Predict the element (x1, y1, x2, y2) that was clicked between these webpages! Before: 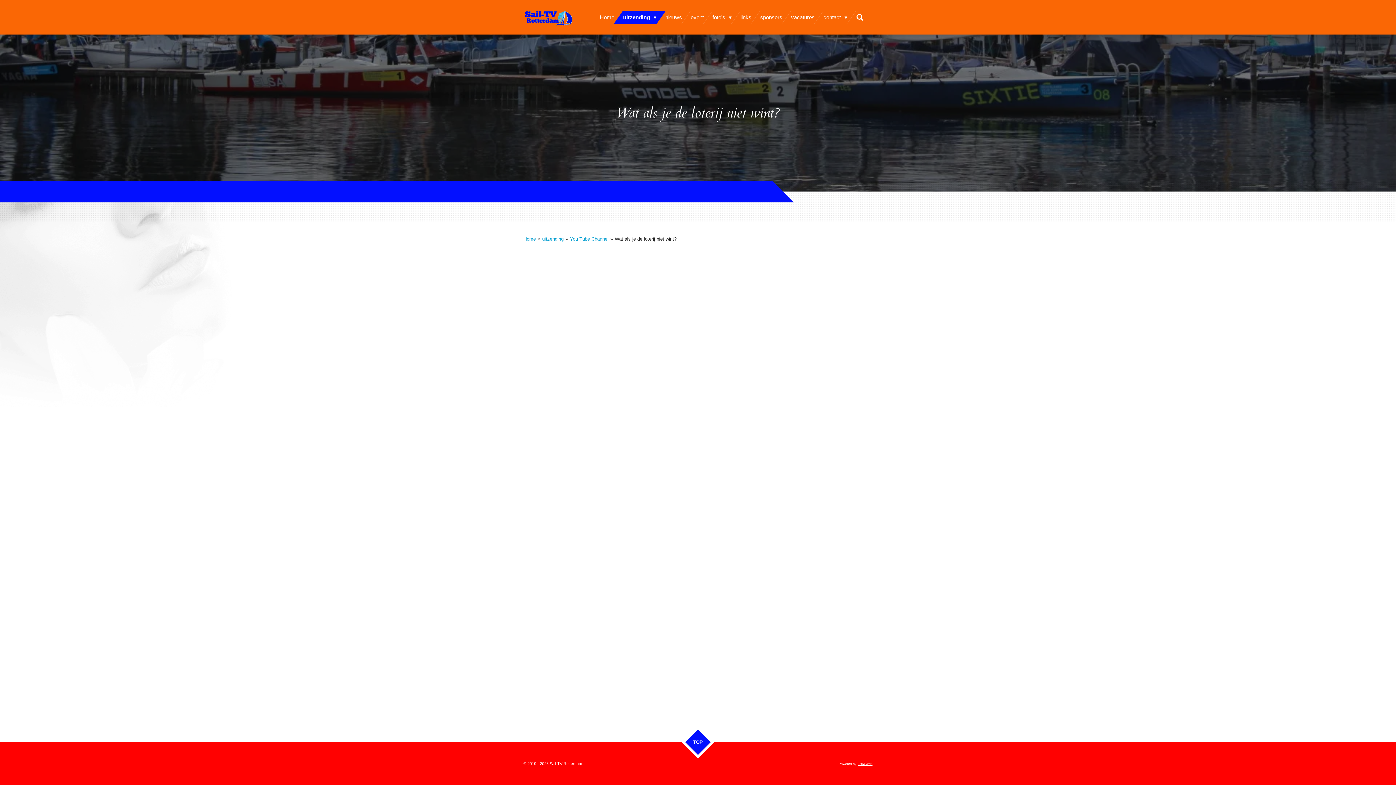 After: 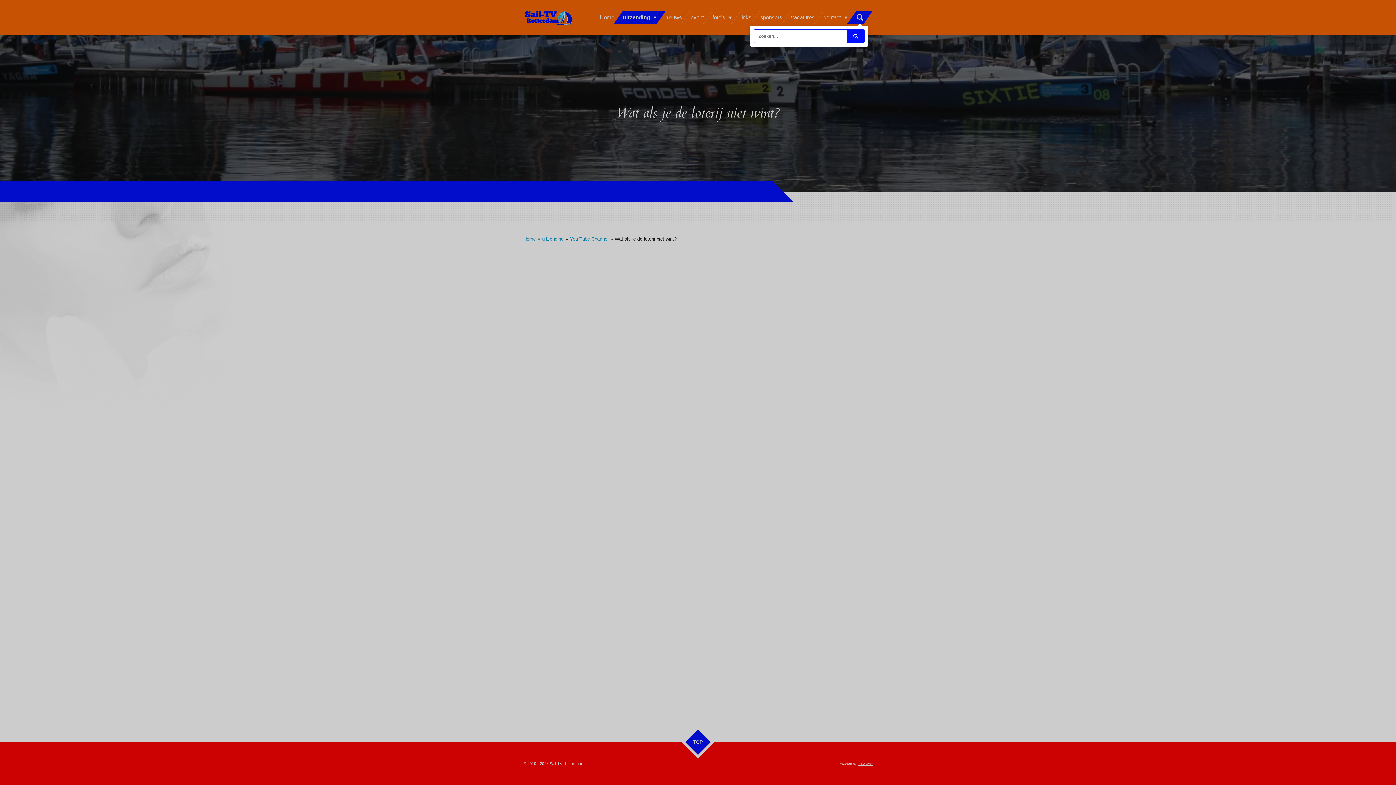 Action: bbox: (852, 10, 868, 23)